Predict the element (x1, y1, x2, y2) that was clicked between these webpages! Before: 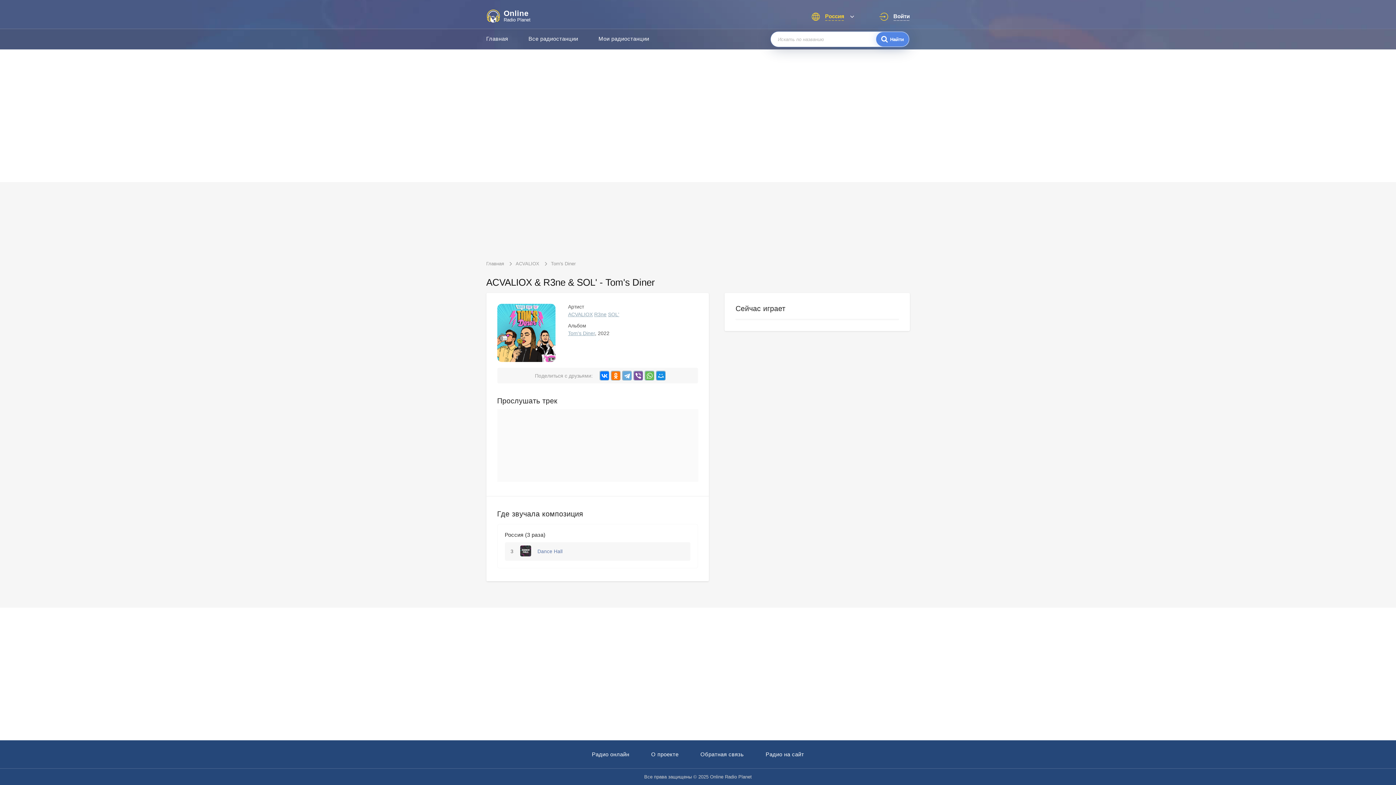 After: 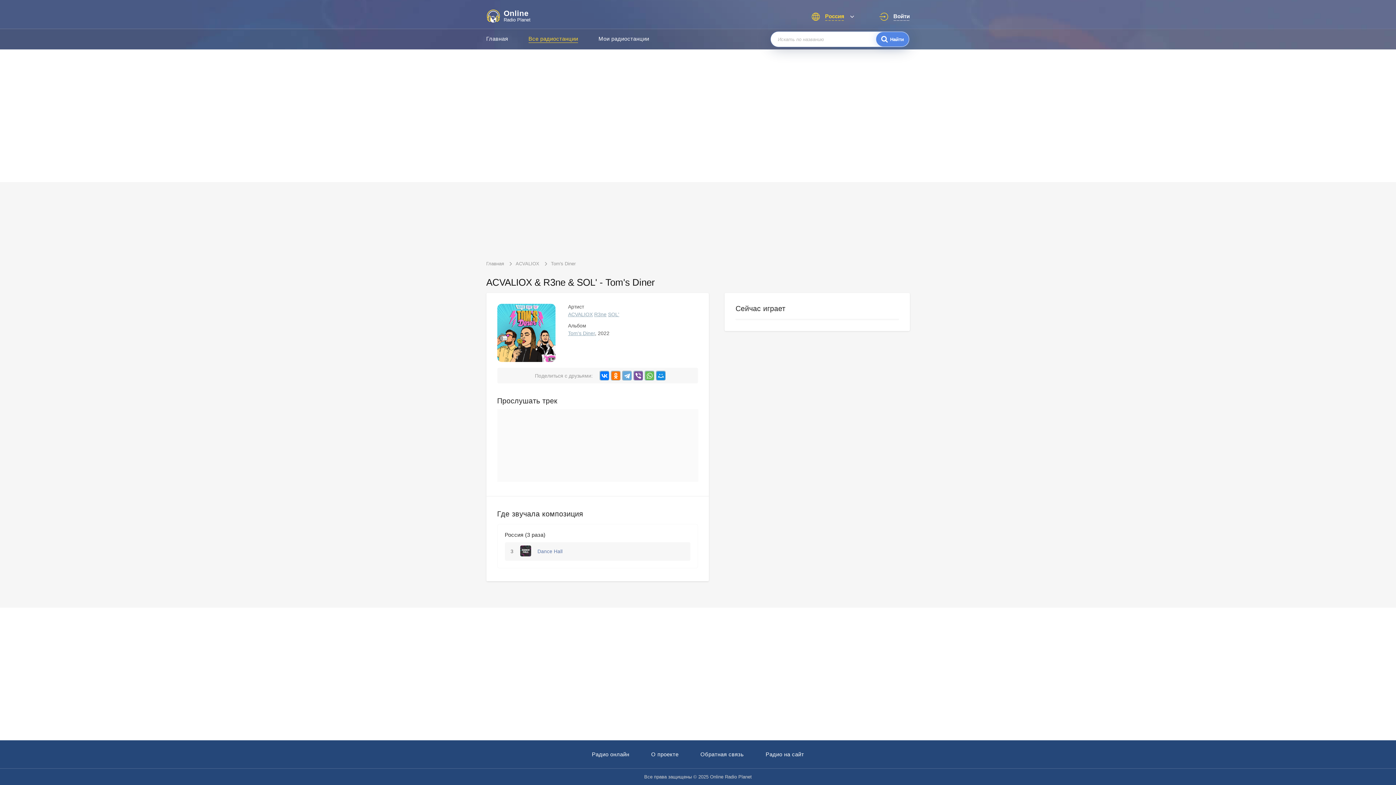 Action: label: Все радиостанции bbox: (528, 35, 578, 42)